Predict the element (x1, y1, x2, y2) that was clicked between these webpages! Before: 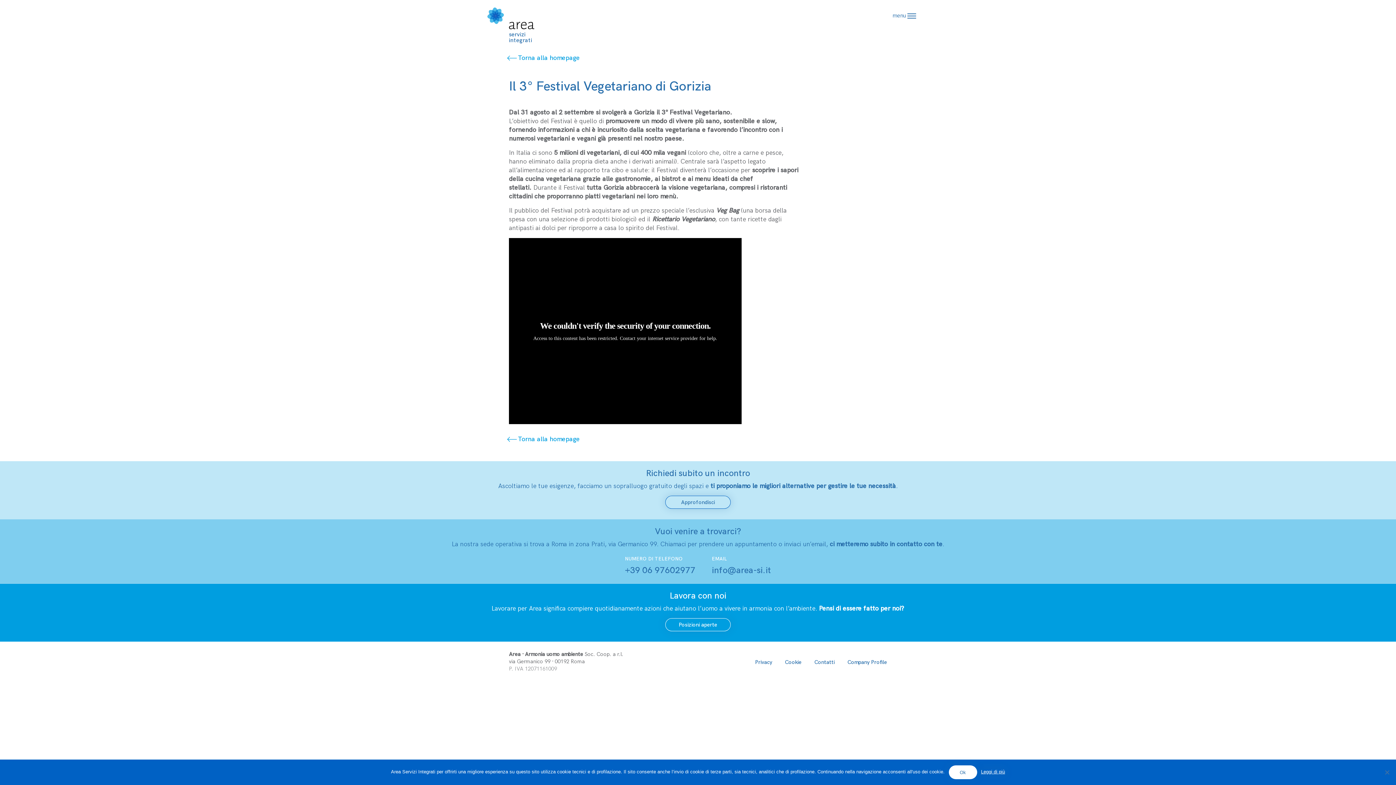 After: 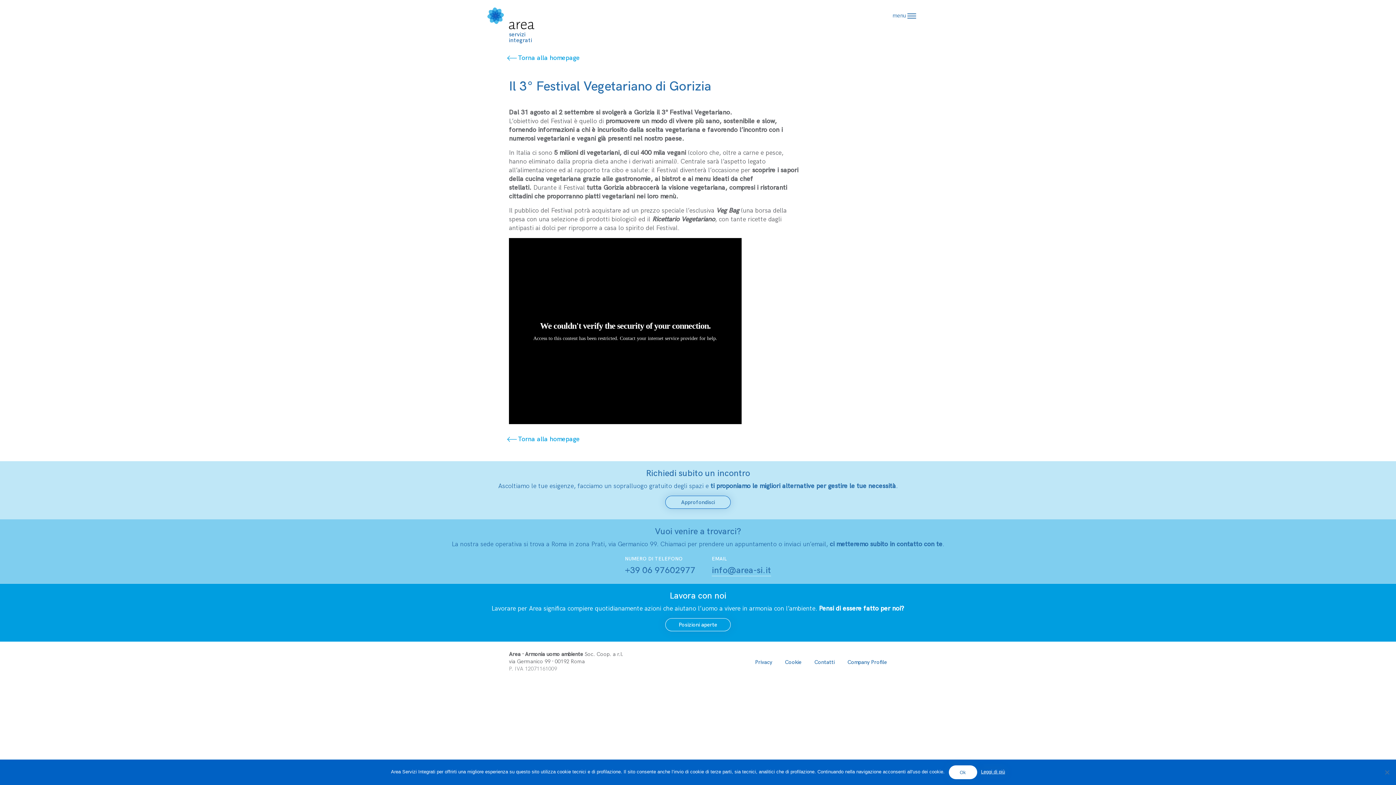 Action: bbox: (712, 565, 771, 575) label: info@area-si.it